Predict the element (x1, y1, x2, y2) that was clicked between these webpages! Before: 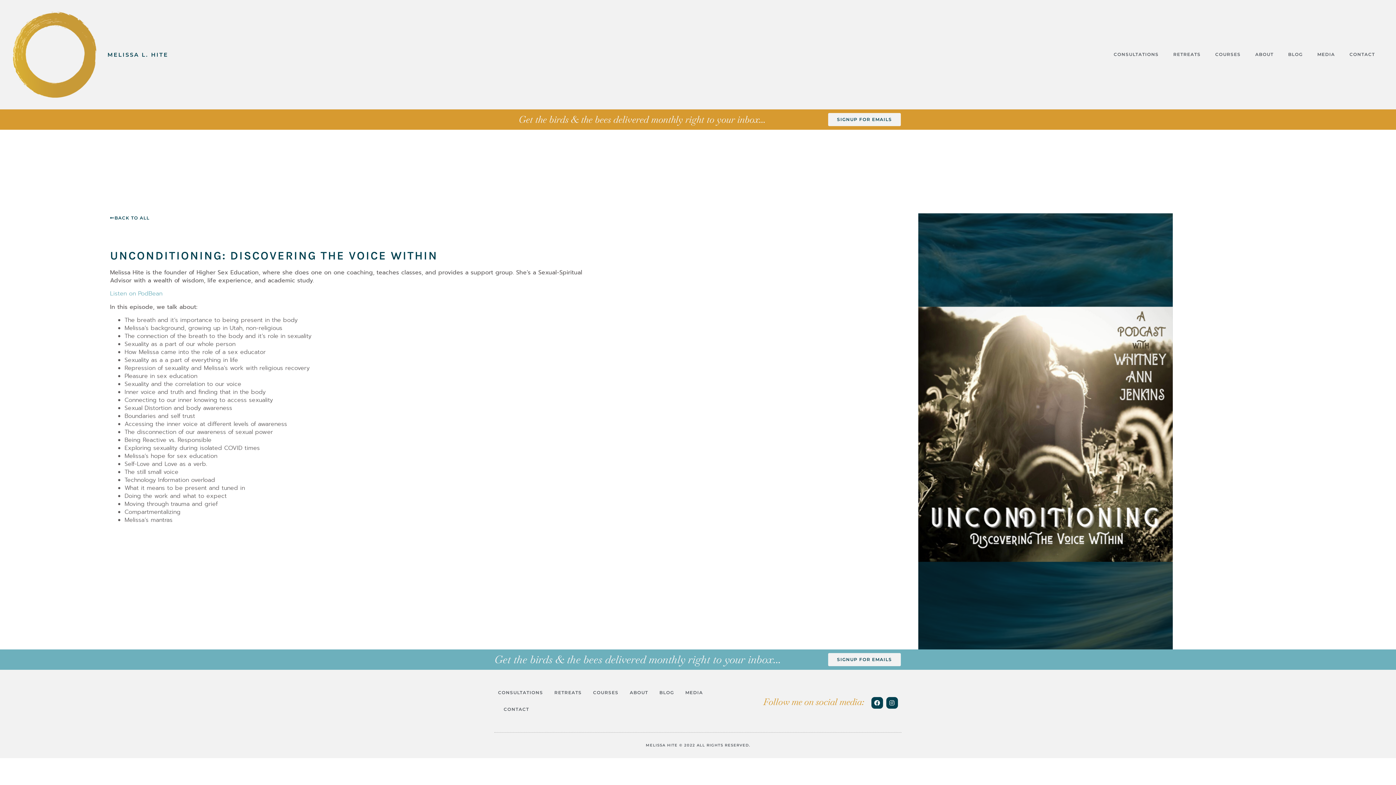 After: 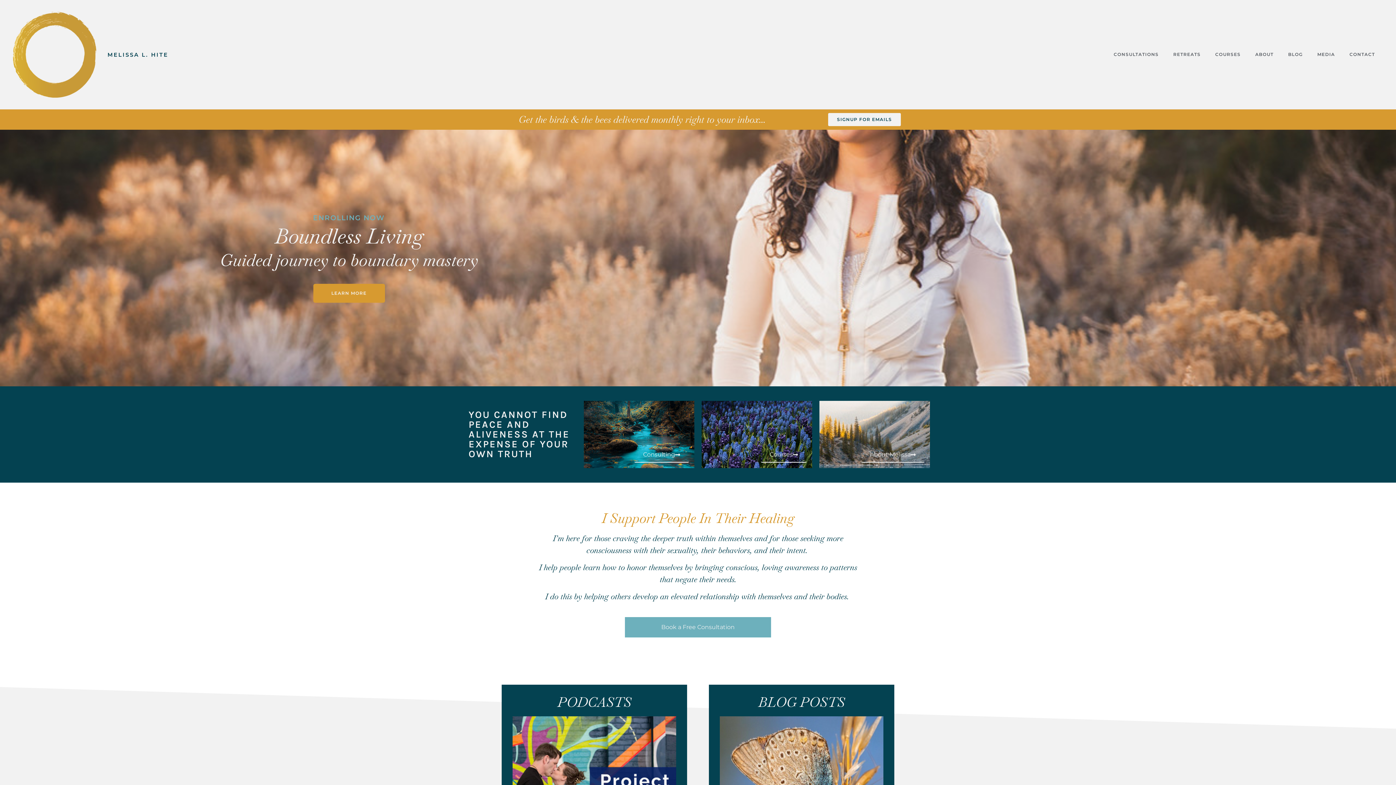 Action: label: MELISSA L. HITE bbox: (107, 51, 168, 58)